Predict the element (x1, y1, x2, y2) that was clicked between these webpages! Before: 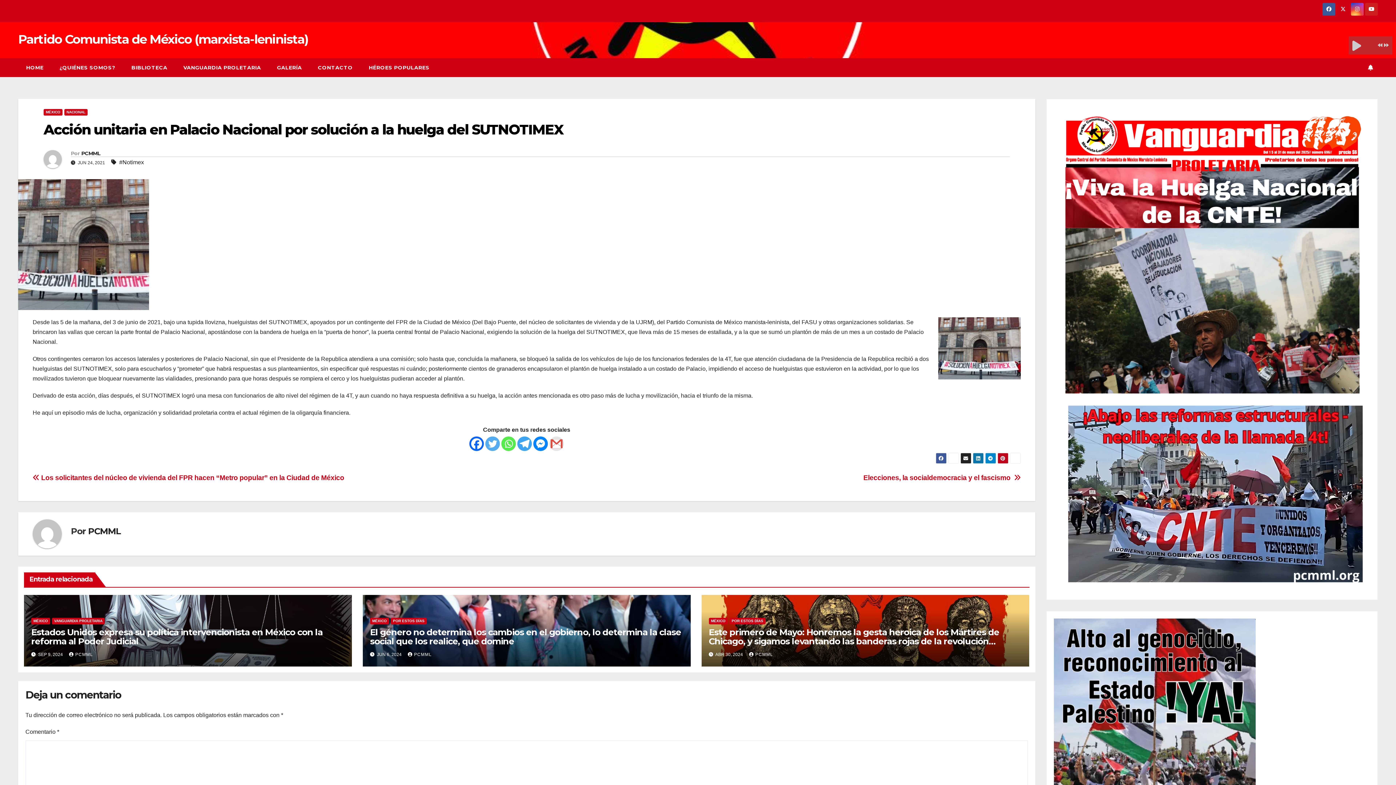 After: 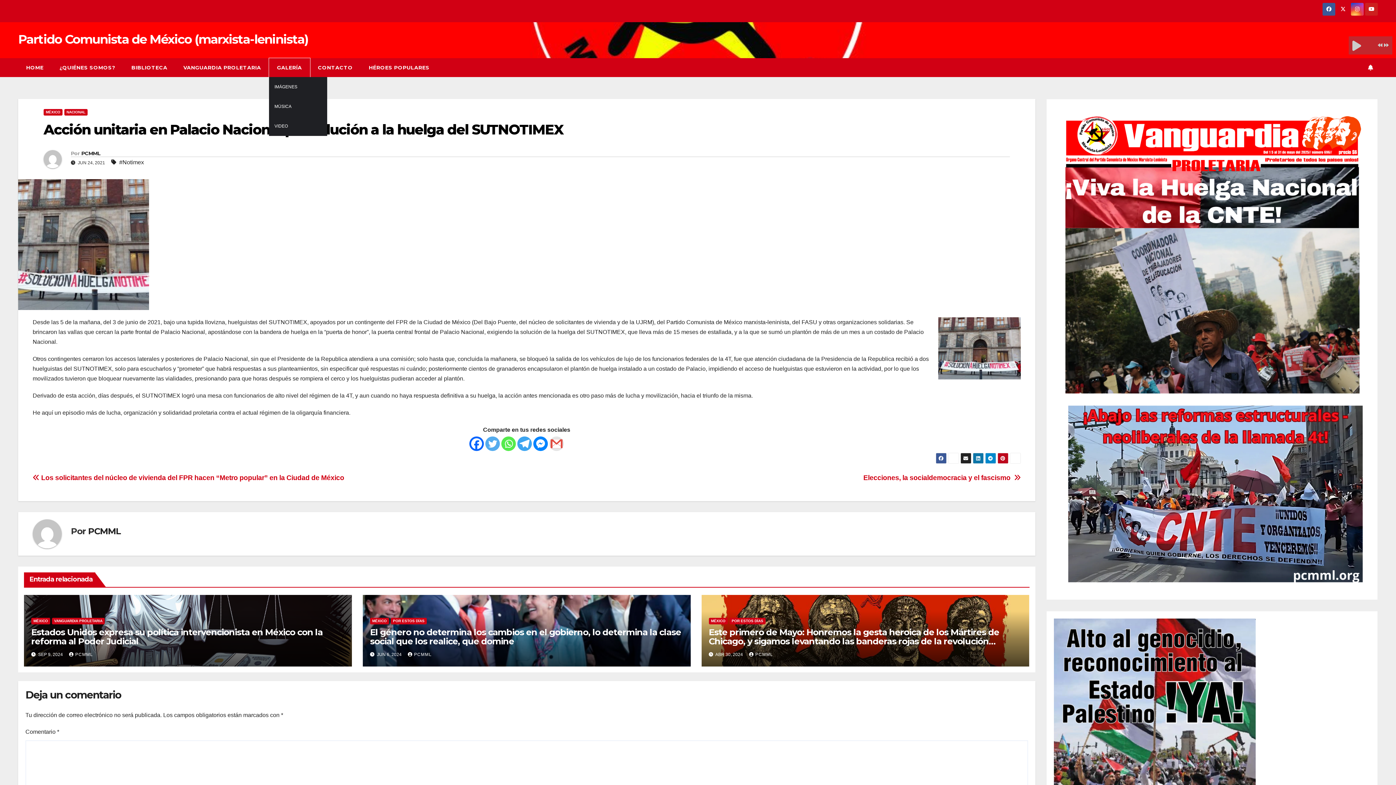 Action: label: GALERÍA bbox: (269, 58, 310, 77)